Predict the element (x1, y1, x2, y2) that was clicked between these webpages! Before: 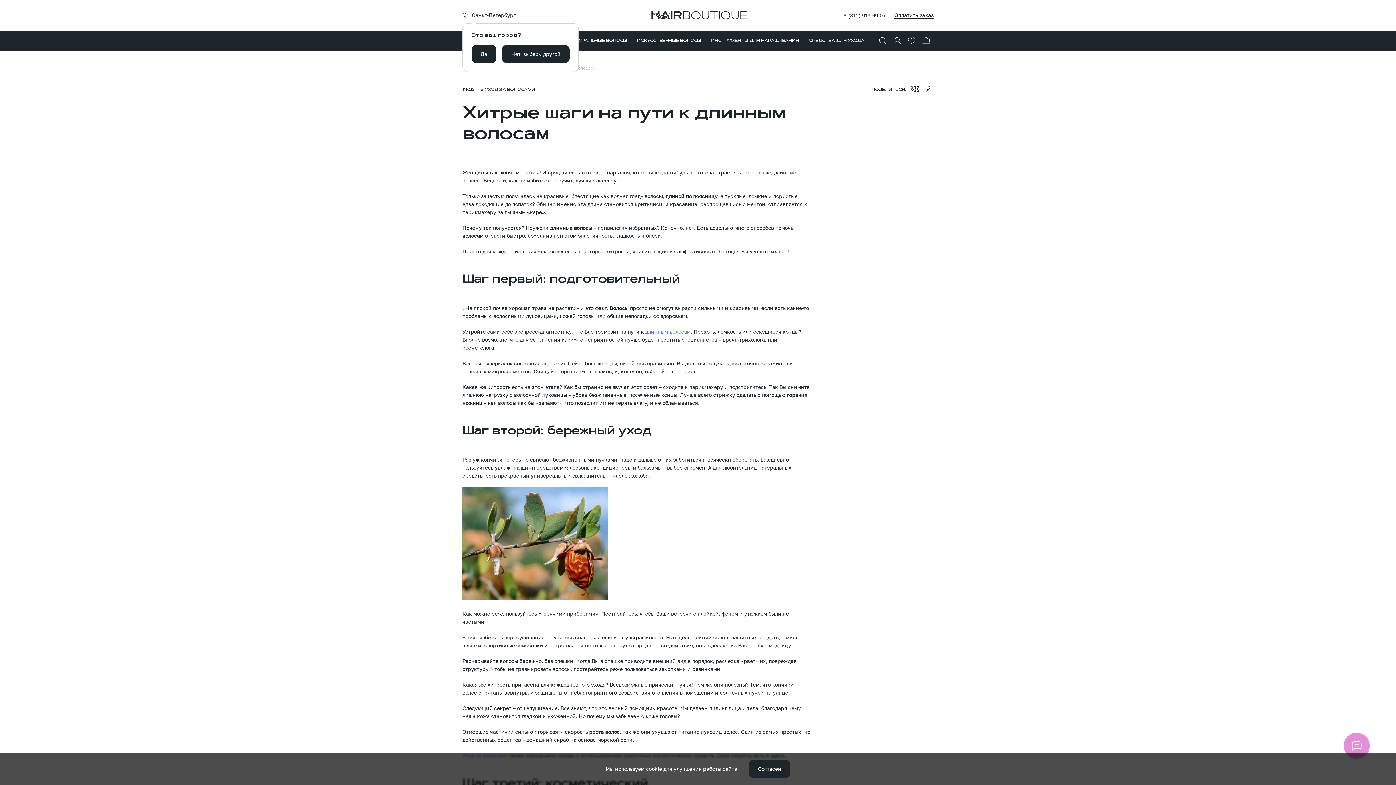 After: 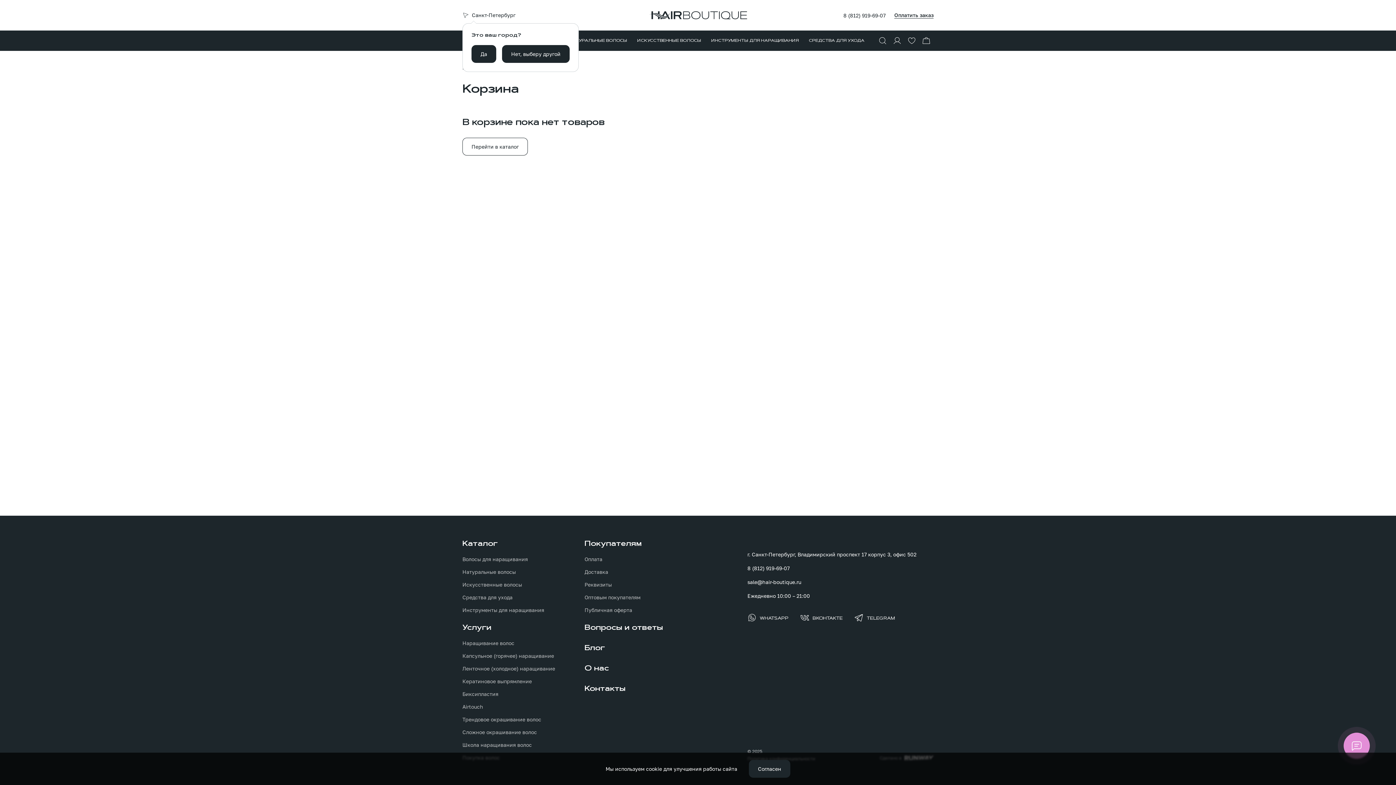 Action: label: Перейти в корзину bbox: (919, 33, 933, 48)